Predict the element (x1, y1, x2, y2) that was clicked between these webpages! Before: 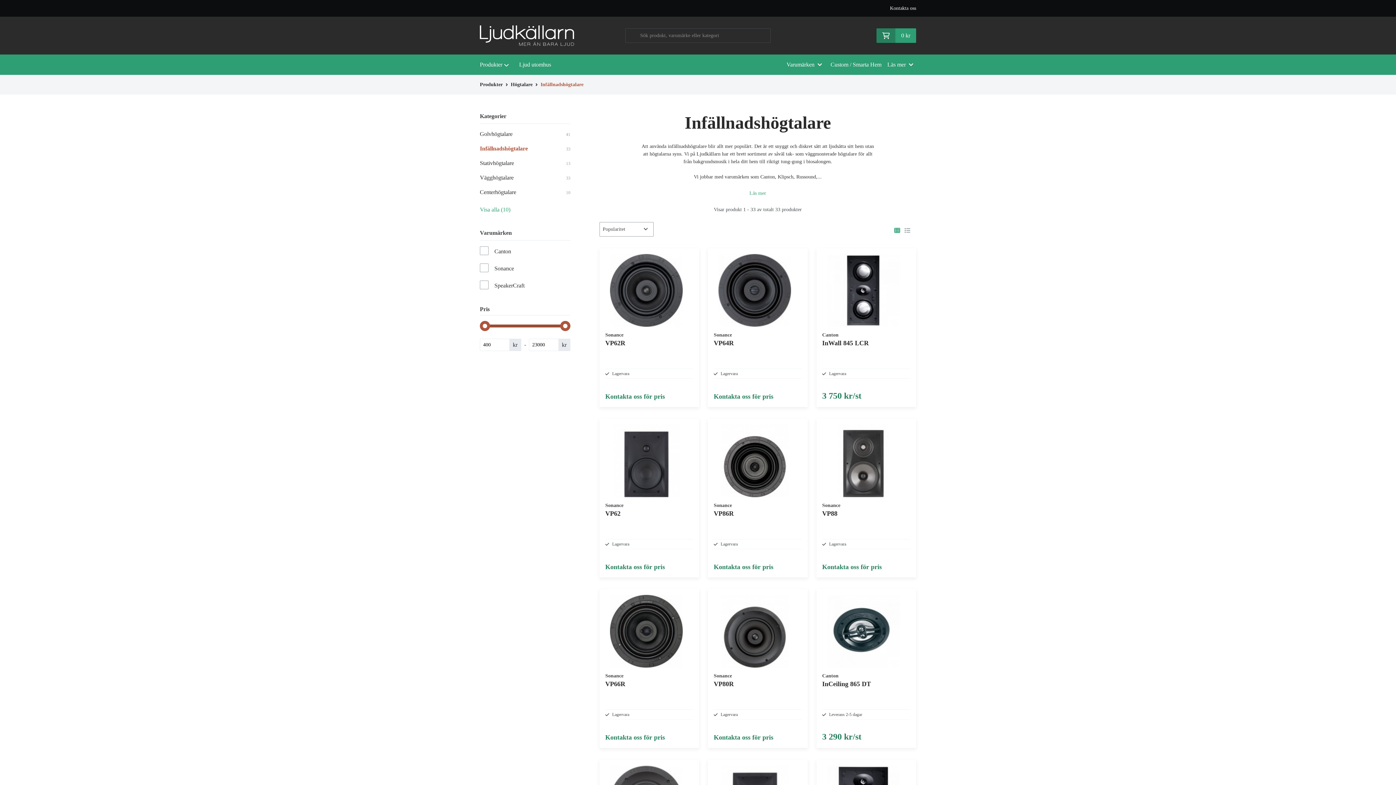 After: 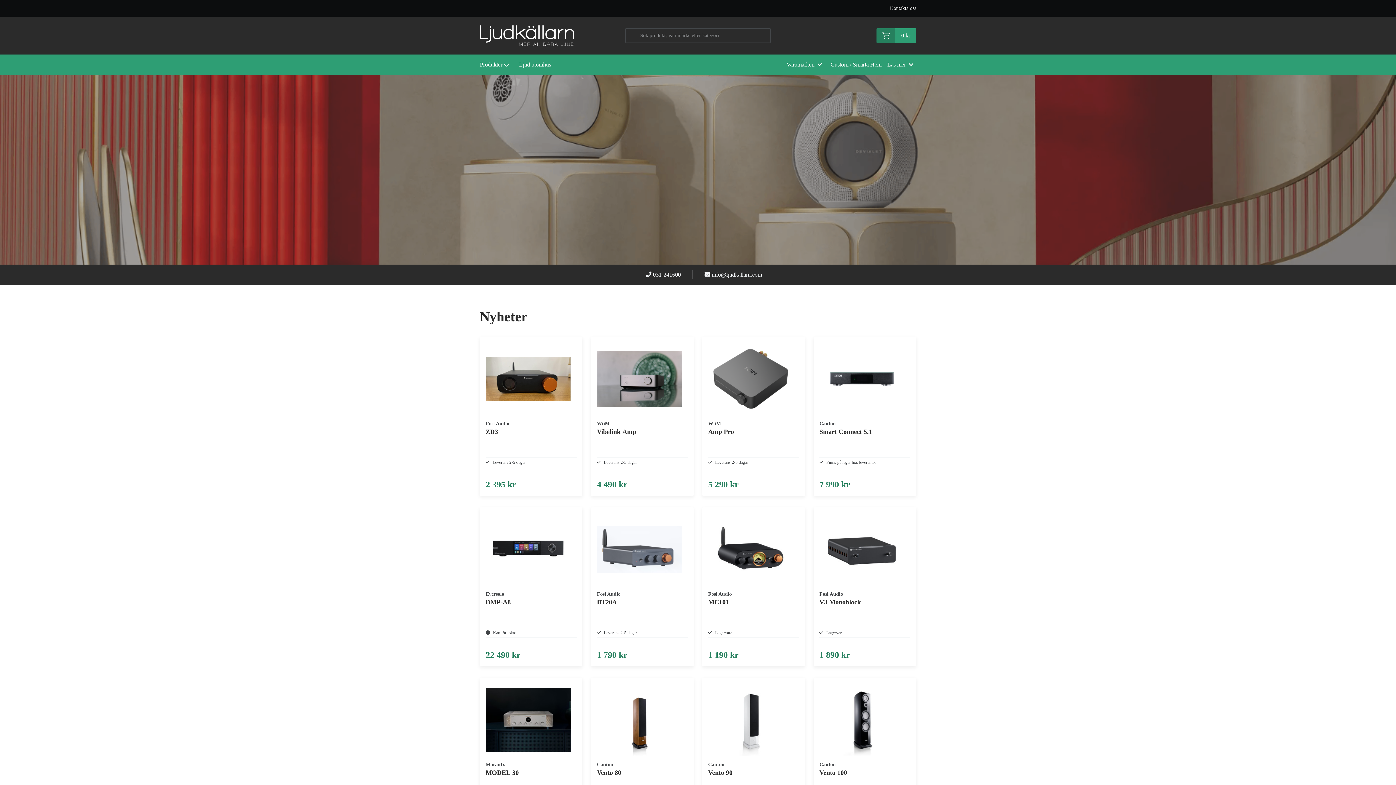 Action: bbox: (480, 31, 574, 38)